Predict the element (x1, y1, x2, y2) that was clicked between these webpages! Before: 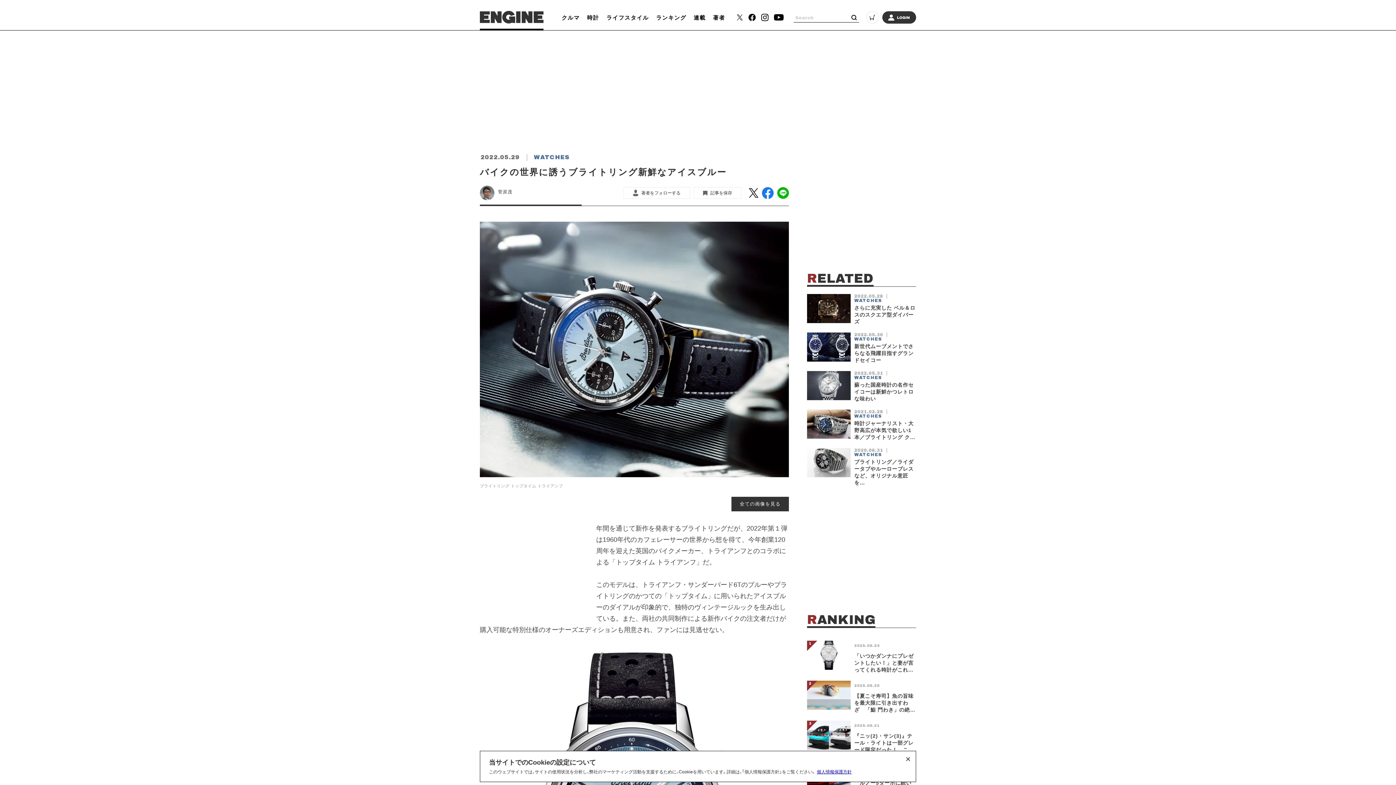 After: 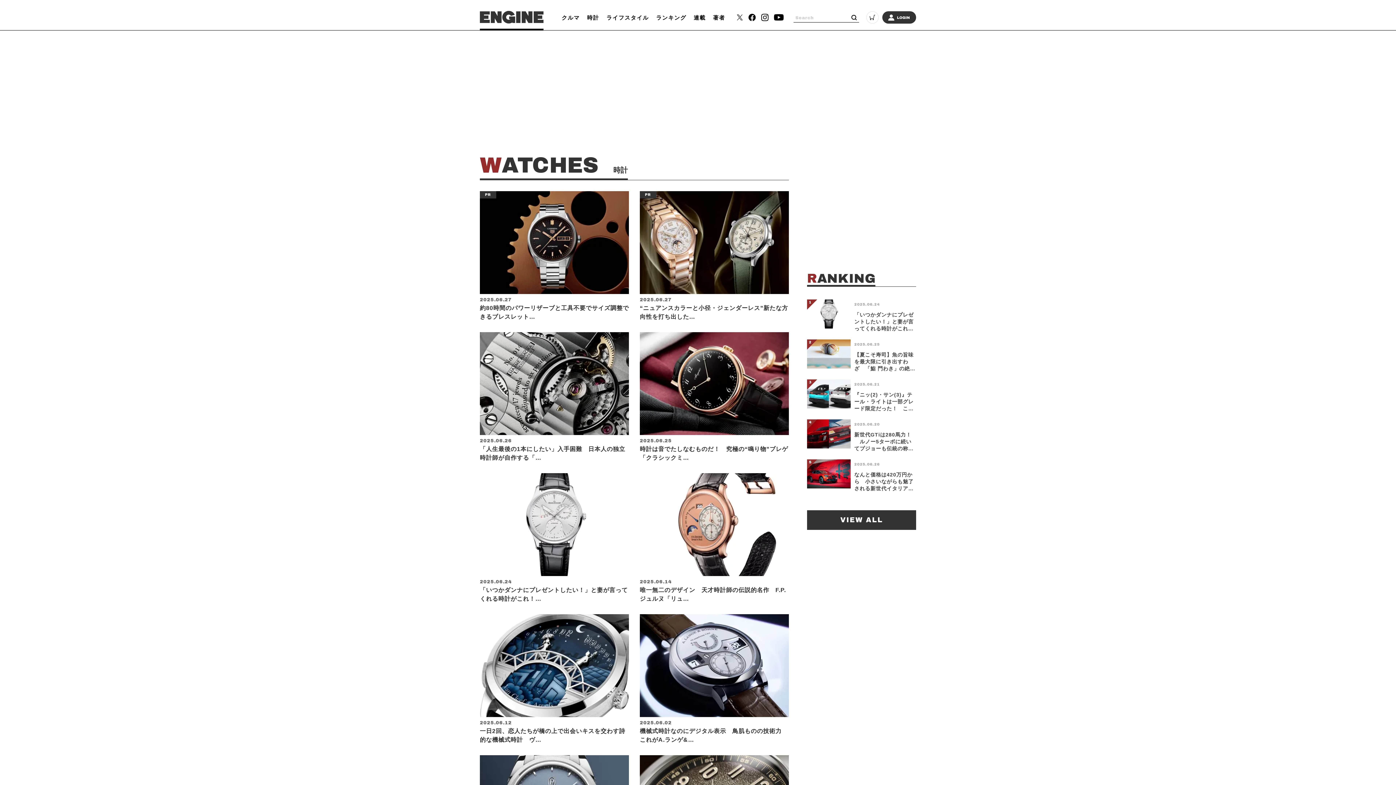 Action: label: 時計 bbox: (587, 12, 599, 22)